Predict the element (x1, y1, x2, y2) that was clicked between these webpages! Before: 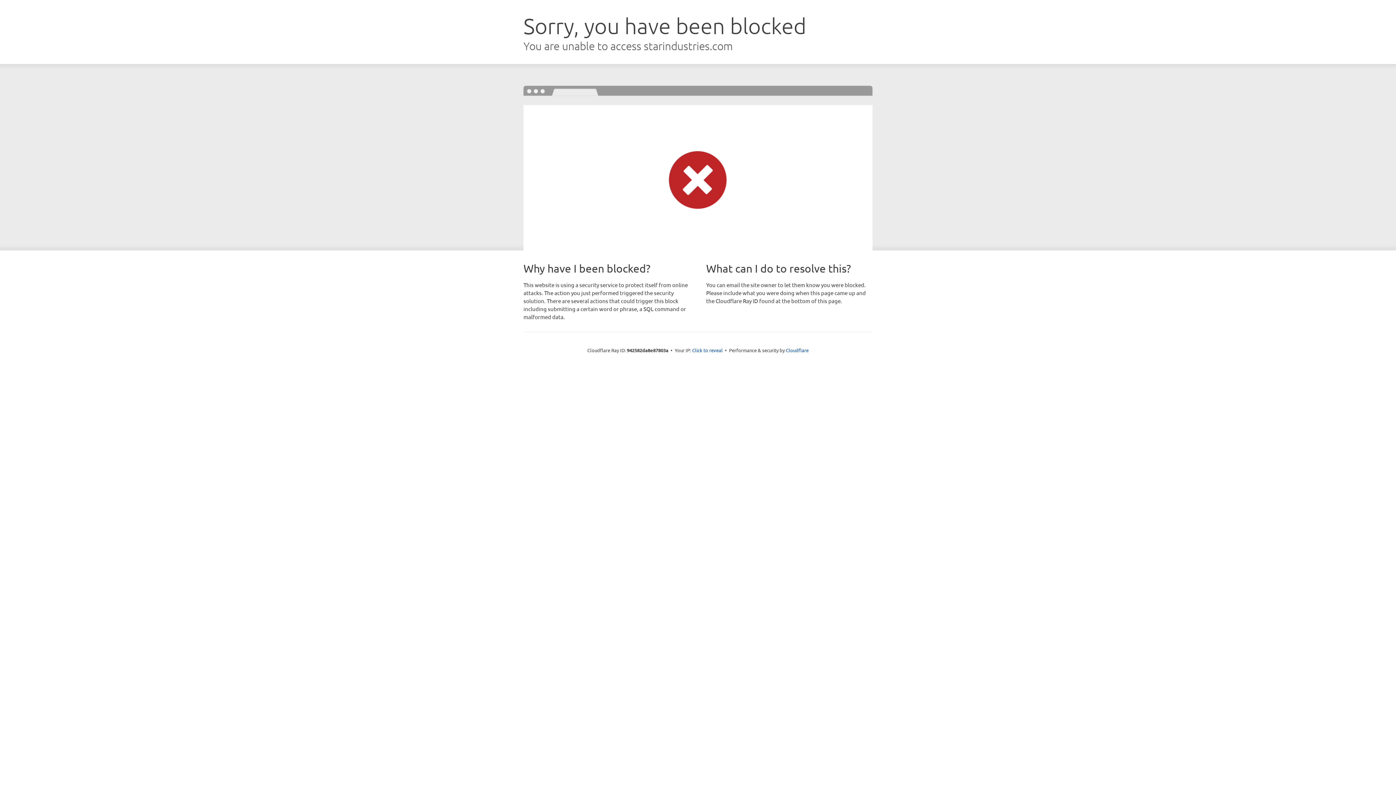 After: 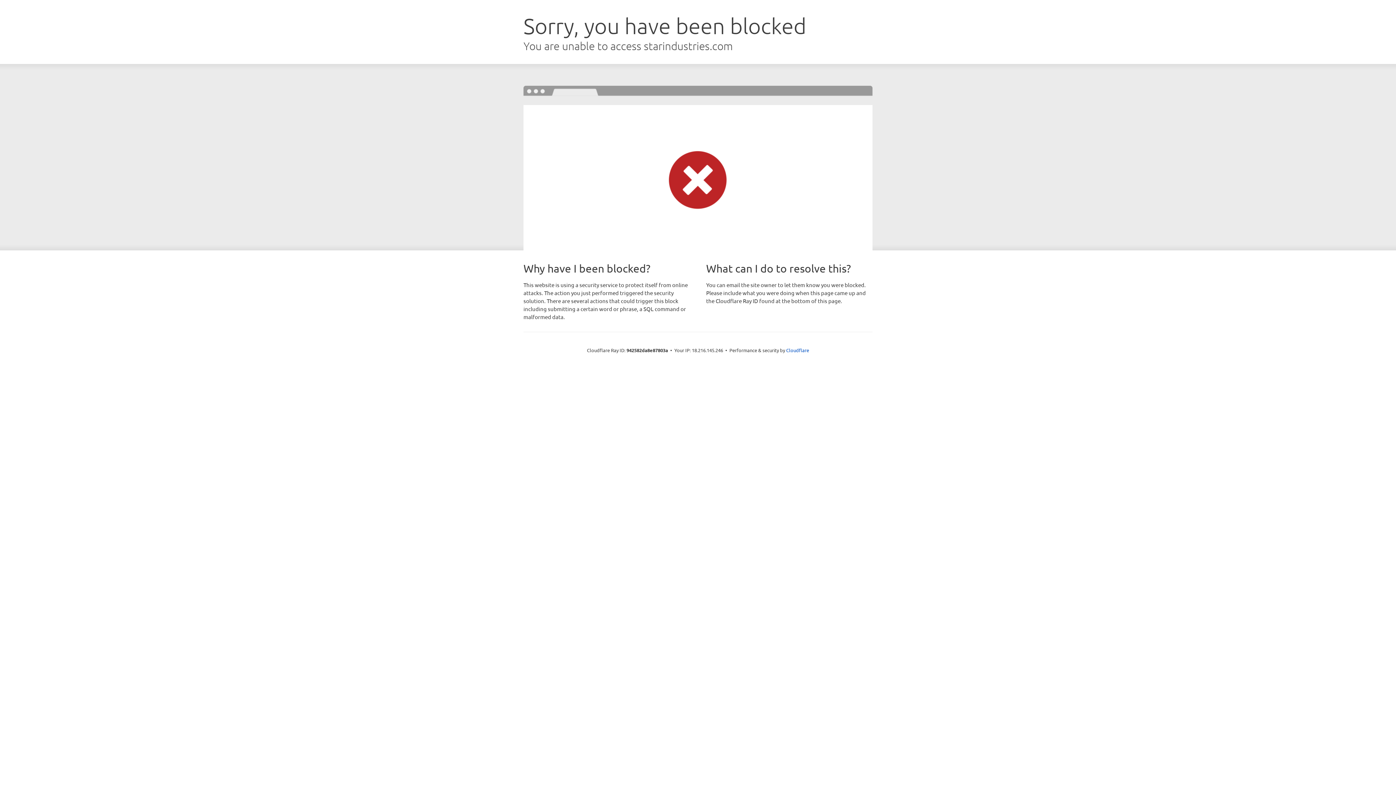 Action: bbox: (692, 346, 722, 353) label: Click to reveal